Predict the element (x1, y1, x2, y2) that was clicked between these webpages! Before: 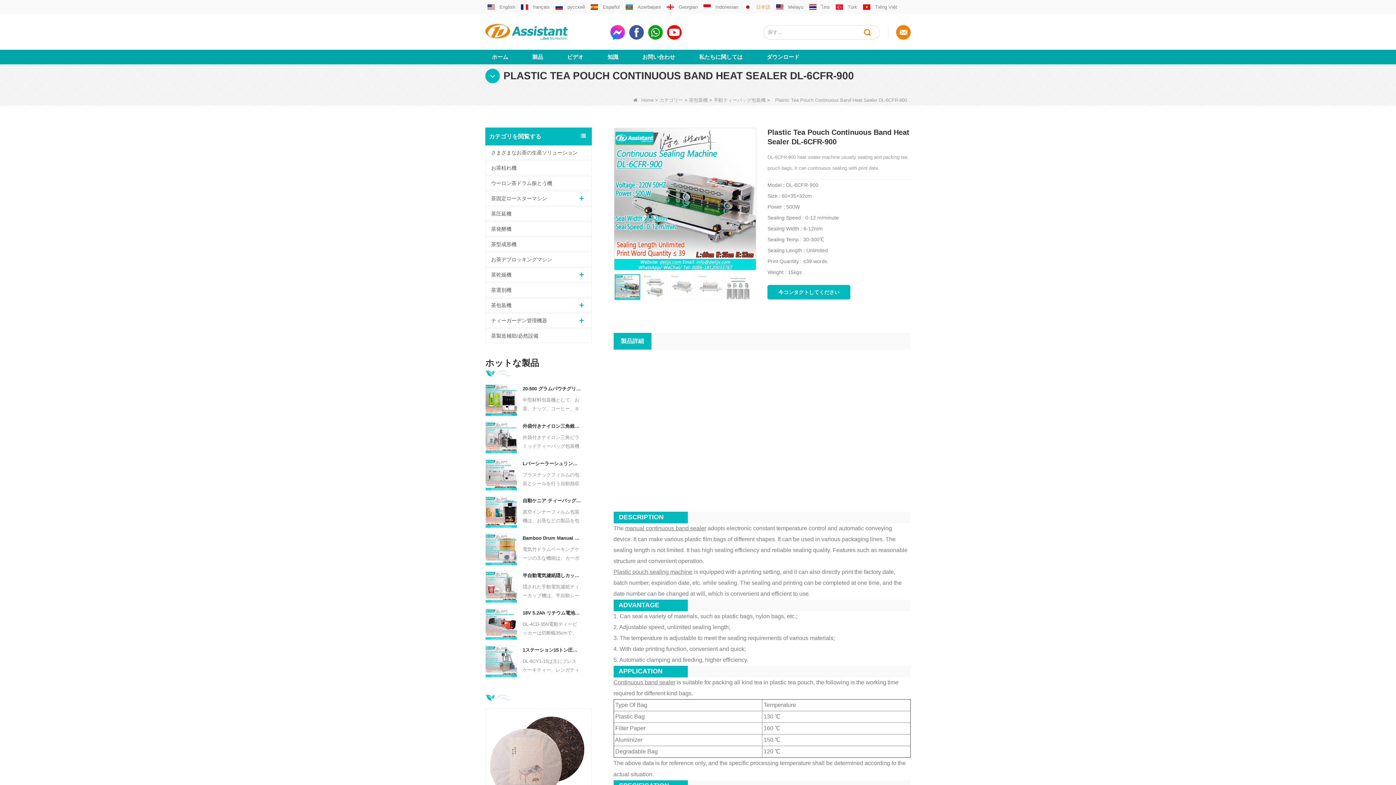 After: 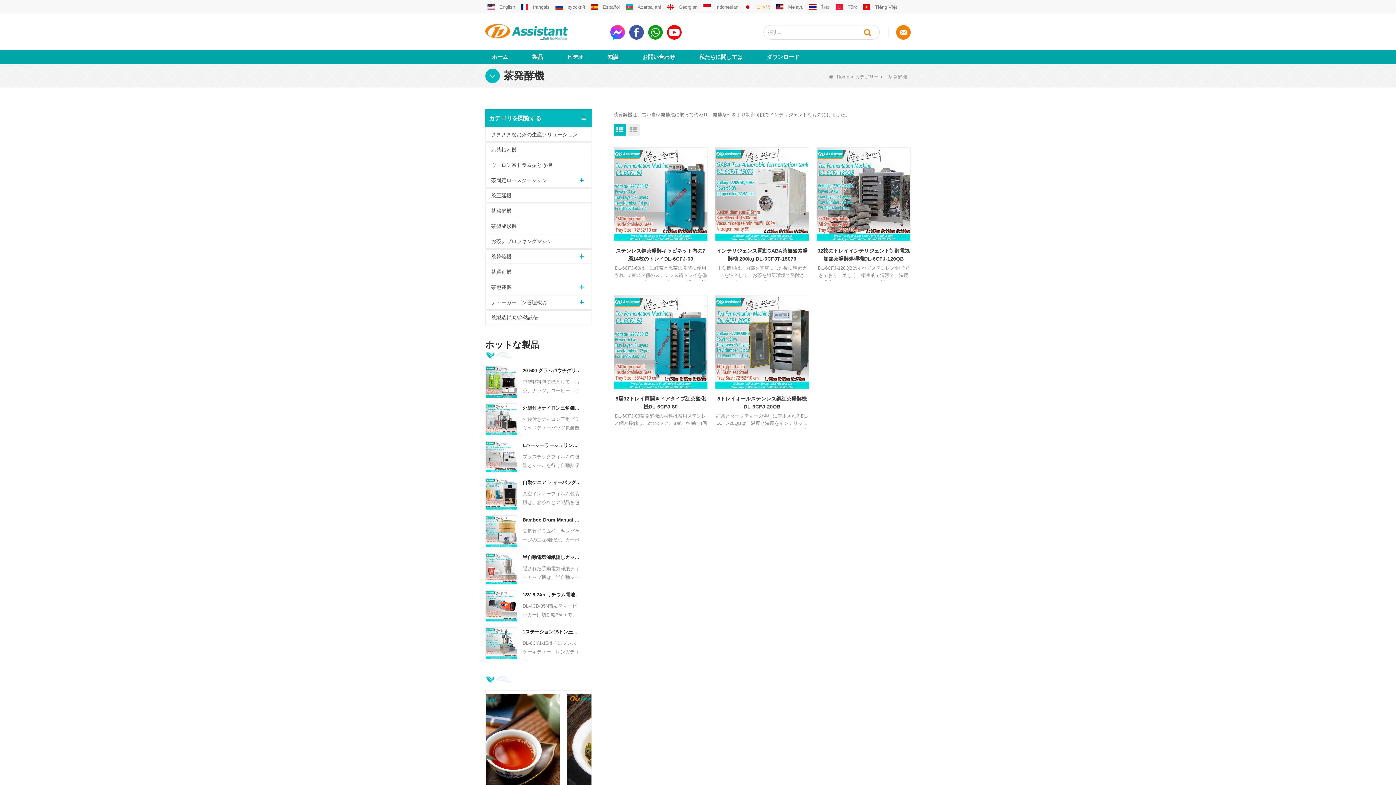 Action: label: 茶発酵機 bbox: (485, 222, 591, 236)